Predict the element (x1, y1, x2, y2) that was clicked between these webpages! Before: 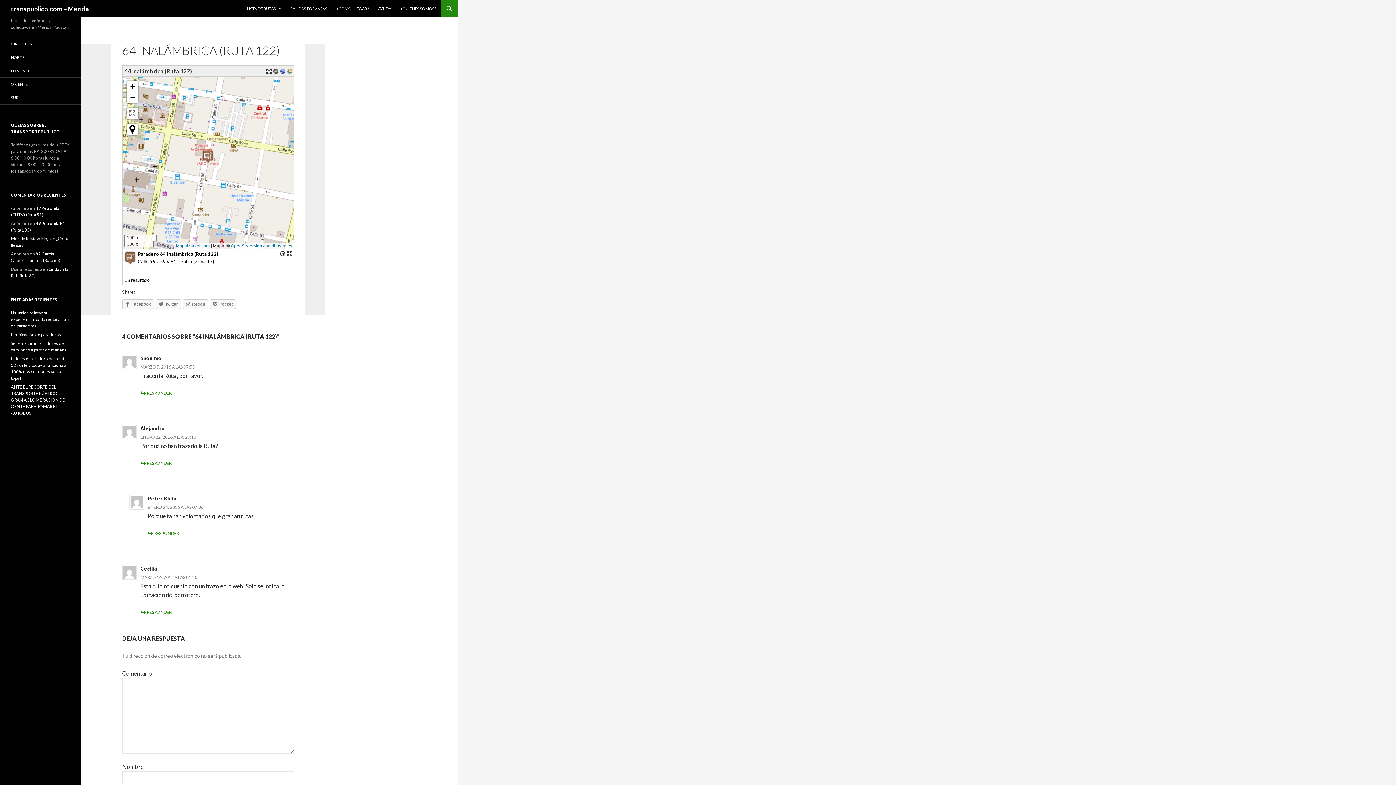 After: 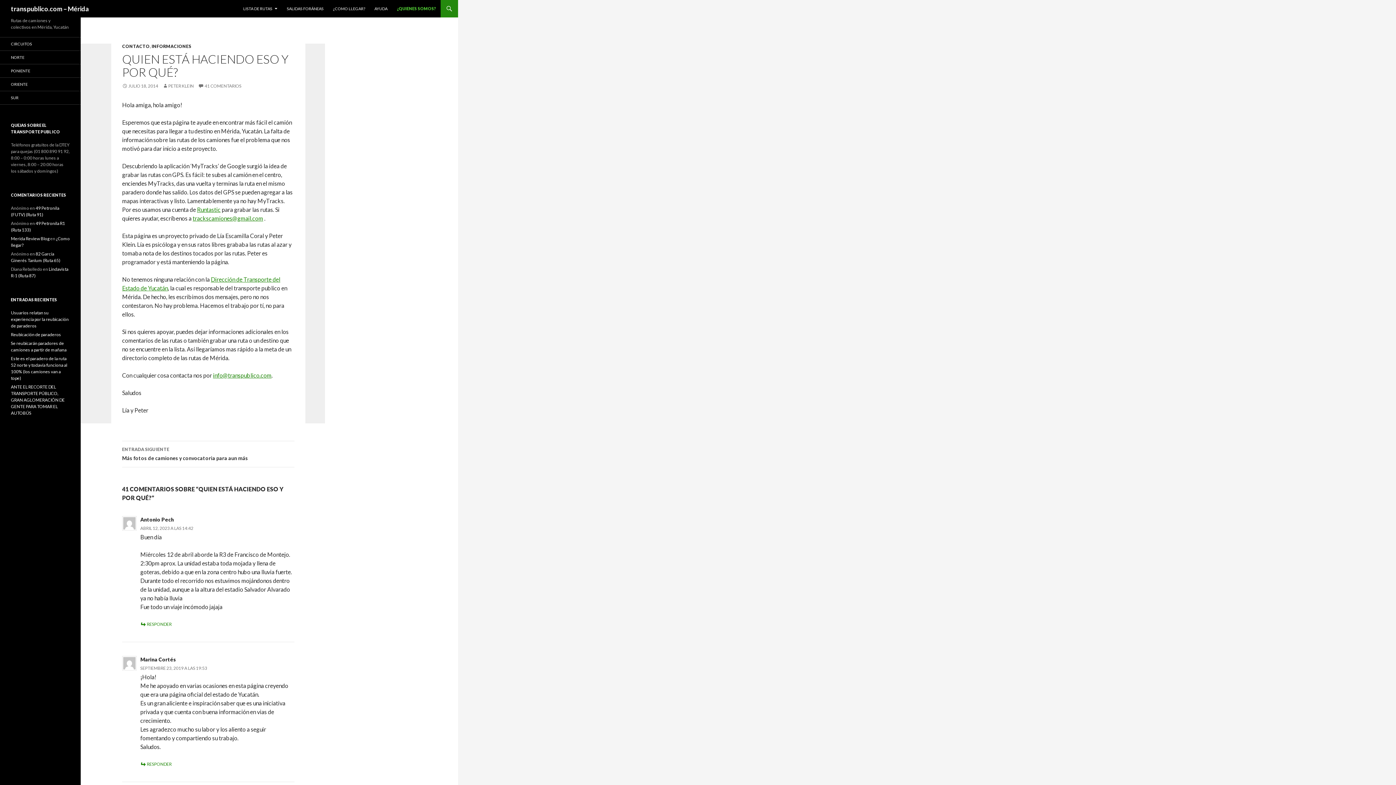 Action: bbox: (396, 0, 440, 17) label: ¿QUIENES SOMOS?